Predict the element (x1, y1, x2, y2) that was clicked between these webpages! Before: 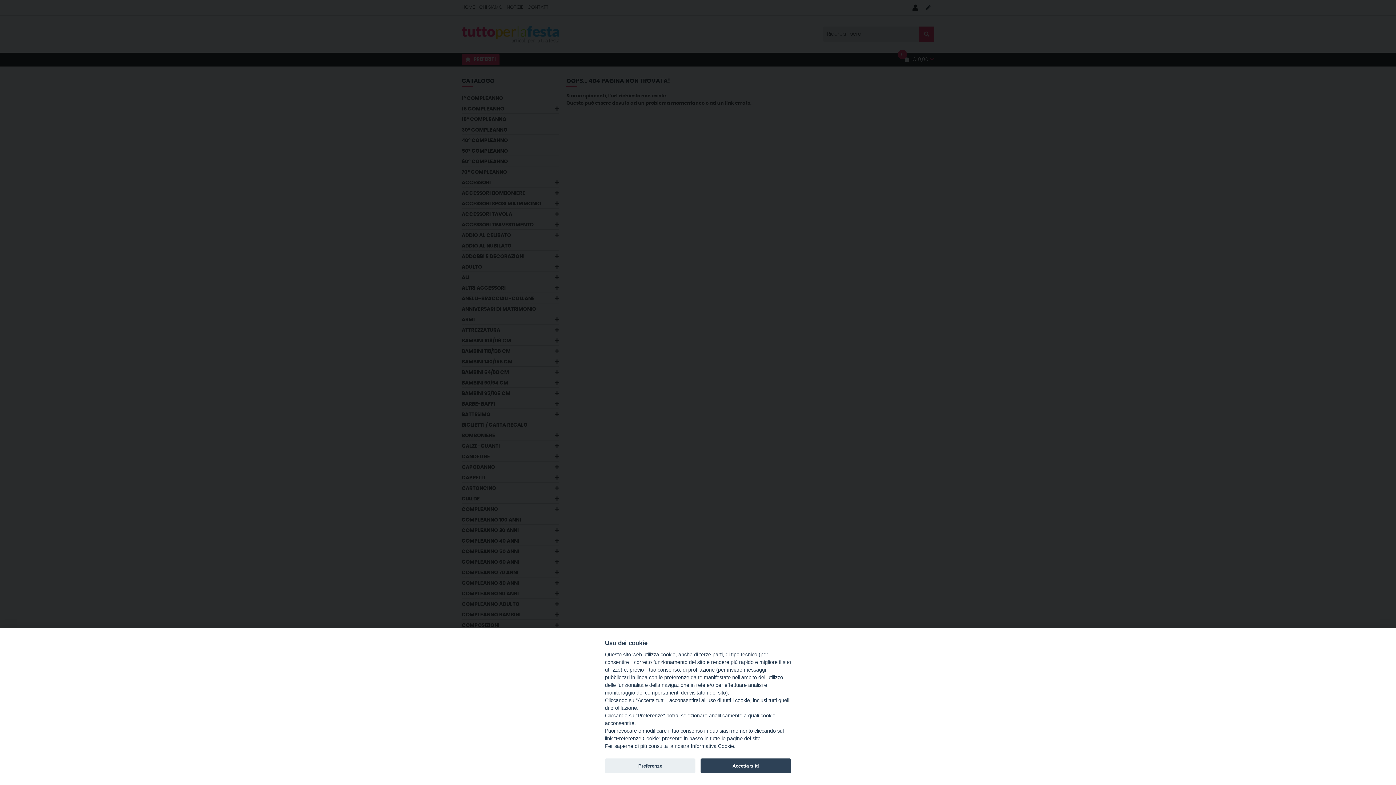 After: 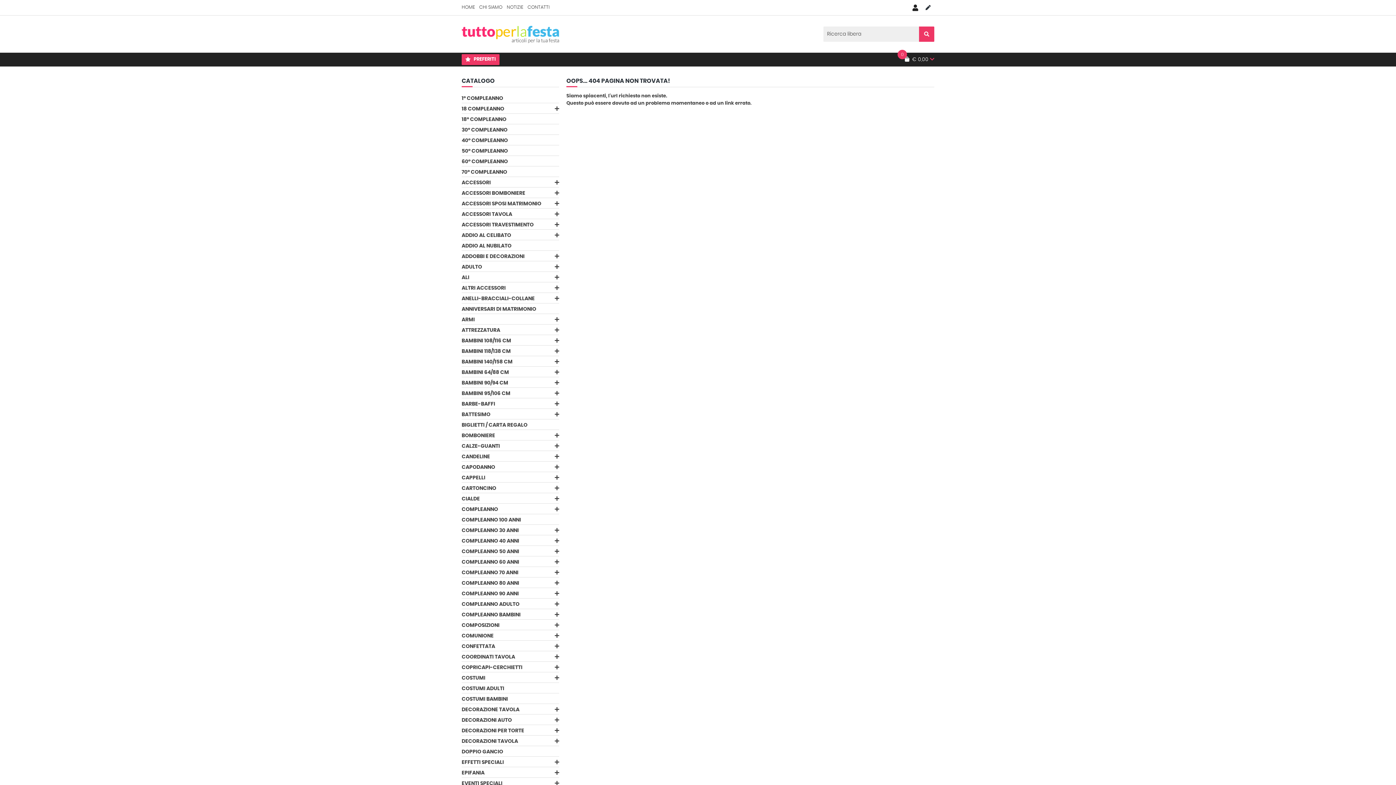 Action: label: Accetta tutti bbox: (700, 758, 791, 773)